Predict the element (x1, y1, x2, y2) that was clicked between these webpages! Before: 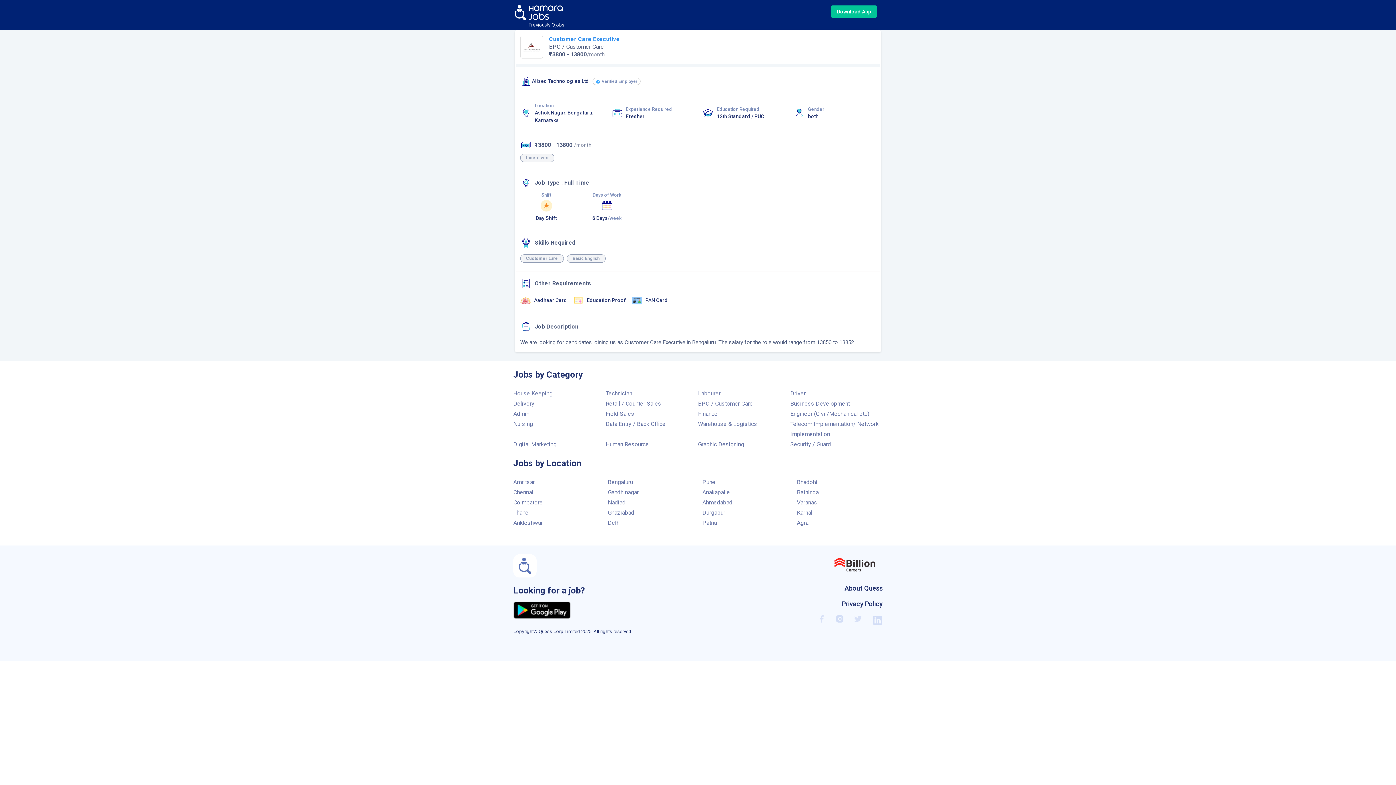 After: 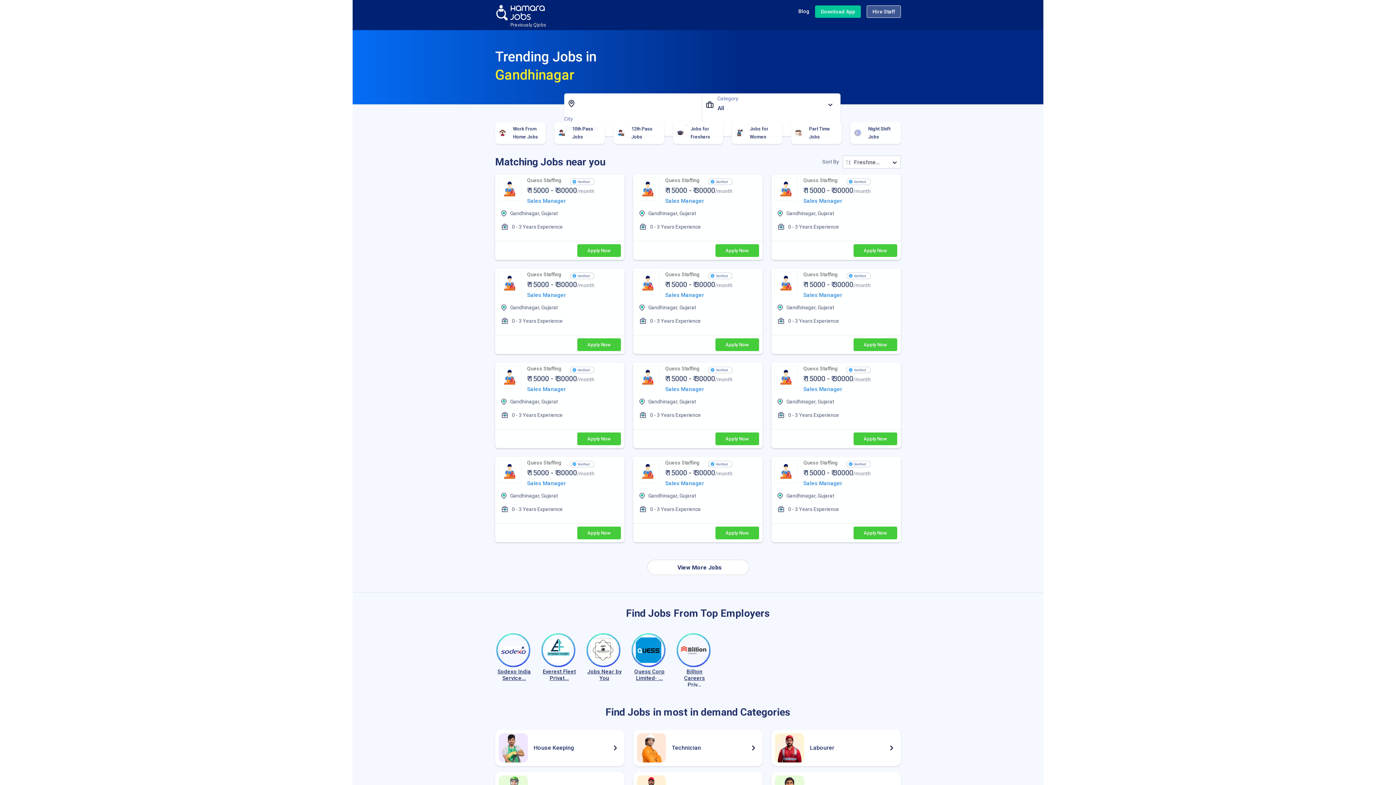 Action: label: Gandhinagar bbox: (608, 488, 638, 495)